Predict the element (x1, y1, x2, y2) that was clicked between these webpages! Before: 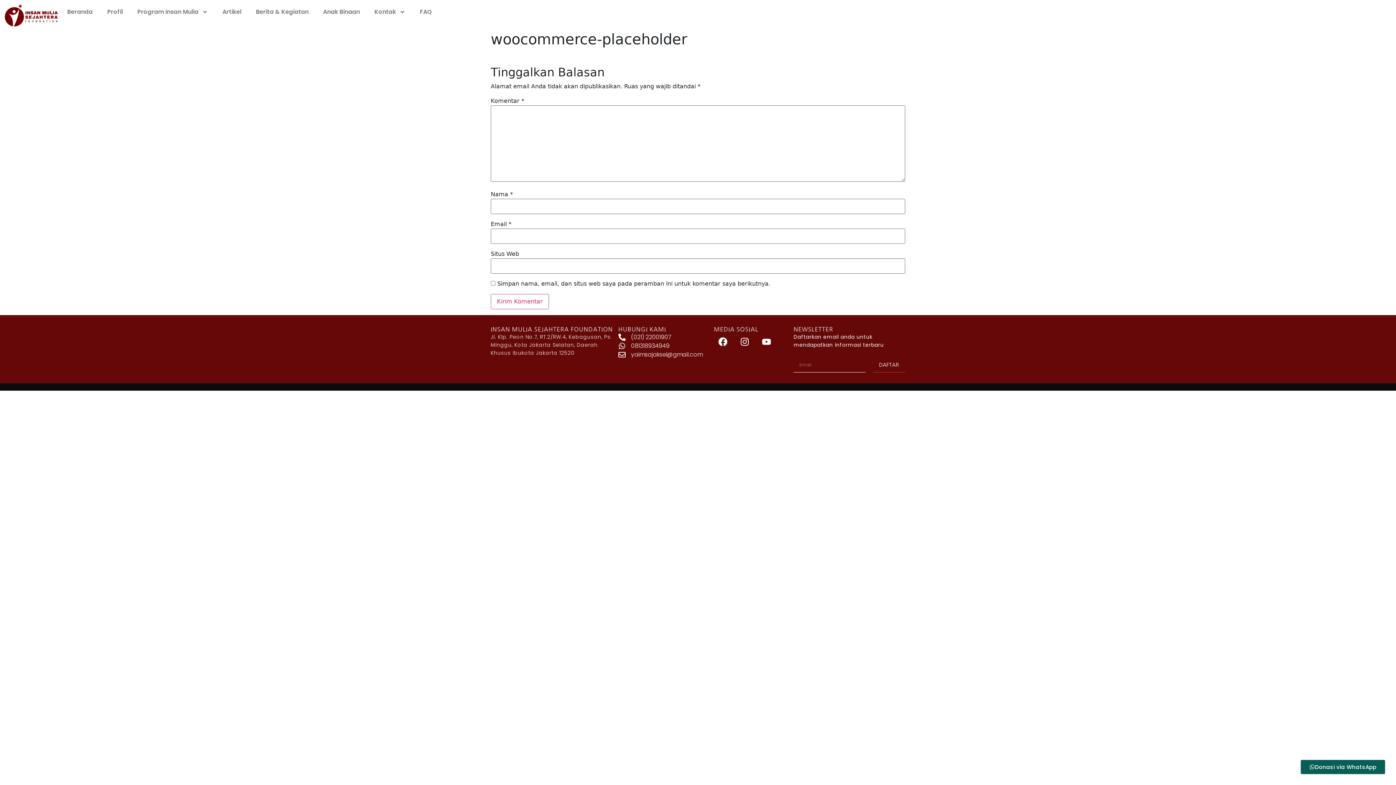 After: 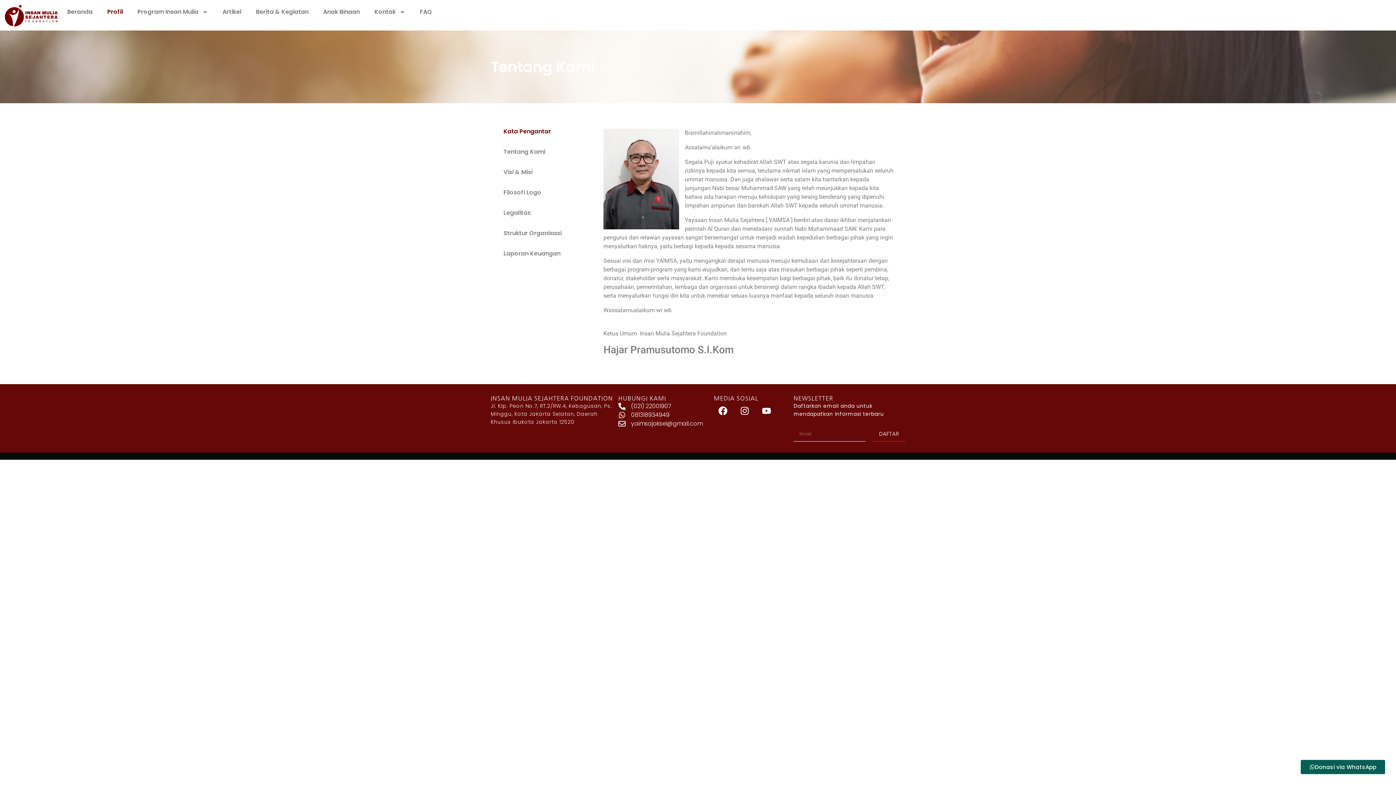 Action: bbox: (100, 3, 130, 20) label: Profil